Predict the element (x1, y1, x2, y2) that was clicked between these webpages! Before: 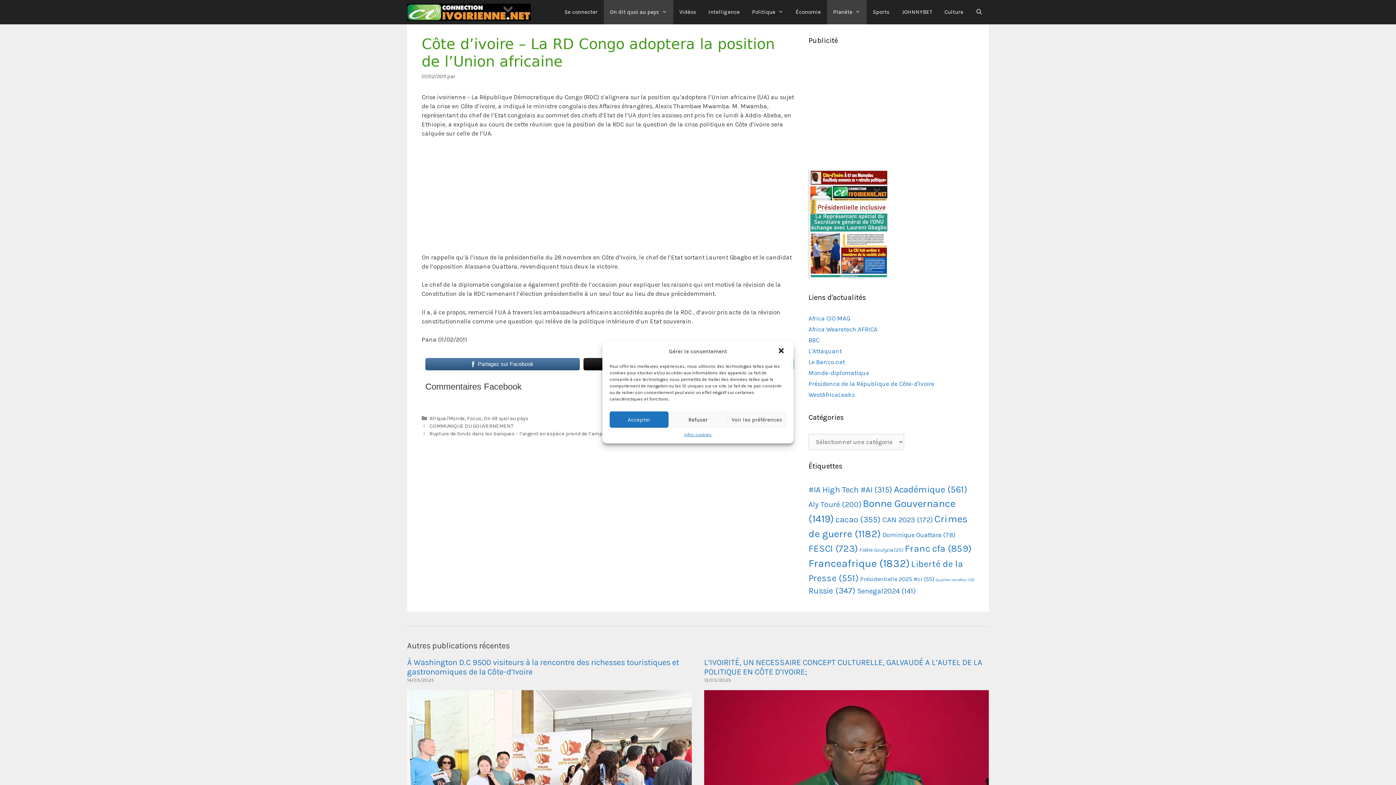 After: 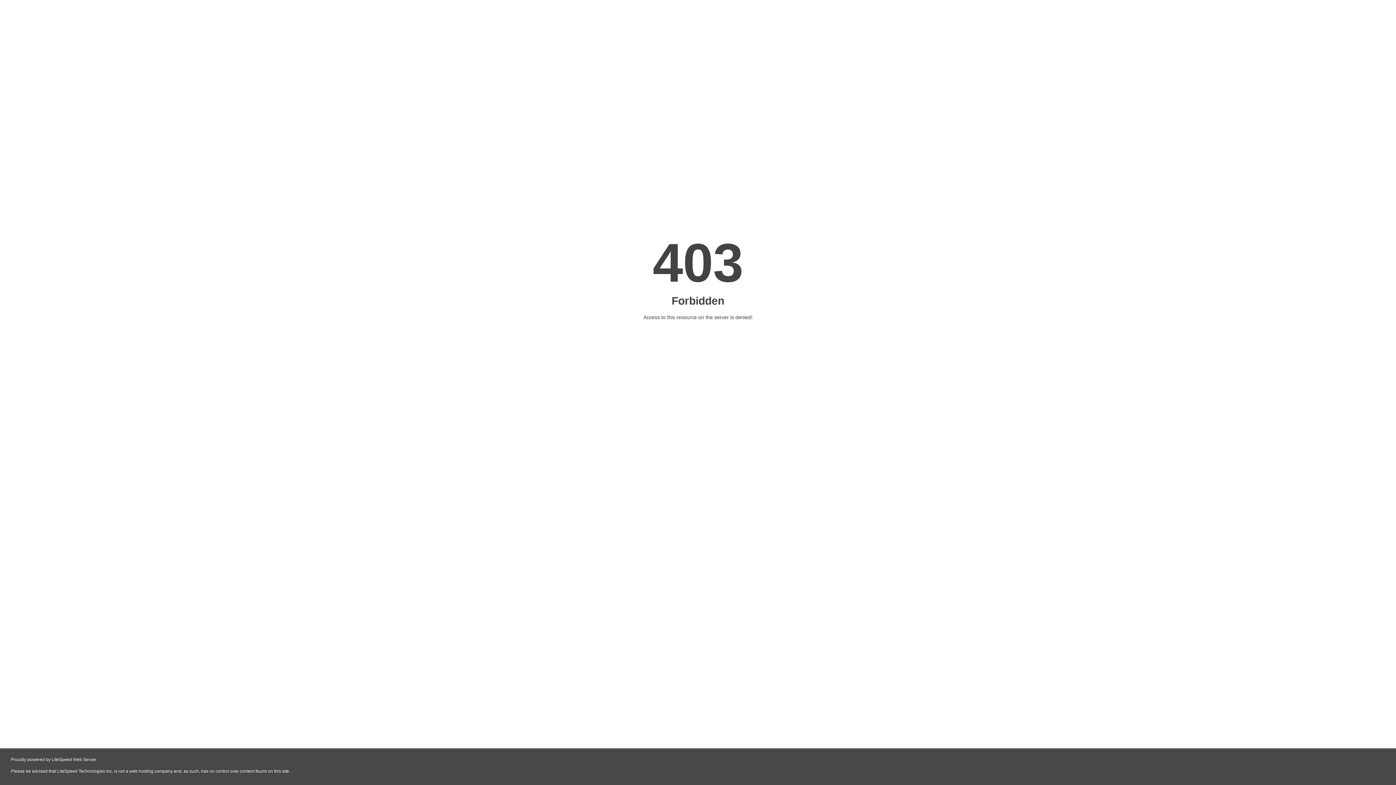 Action: bbox: (808, 391, 854, 398) label: WestAfricaLeaks